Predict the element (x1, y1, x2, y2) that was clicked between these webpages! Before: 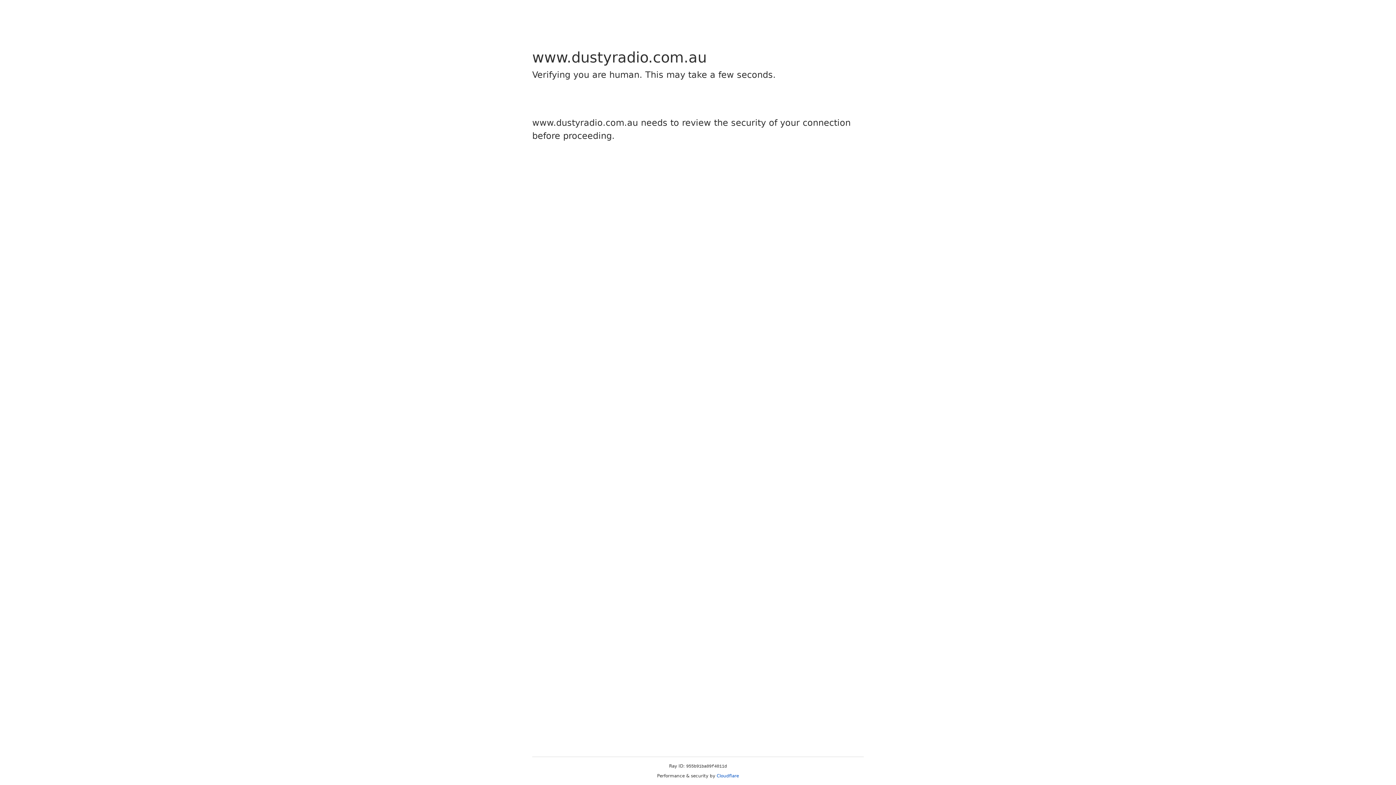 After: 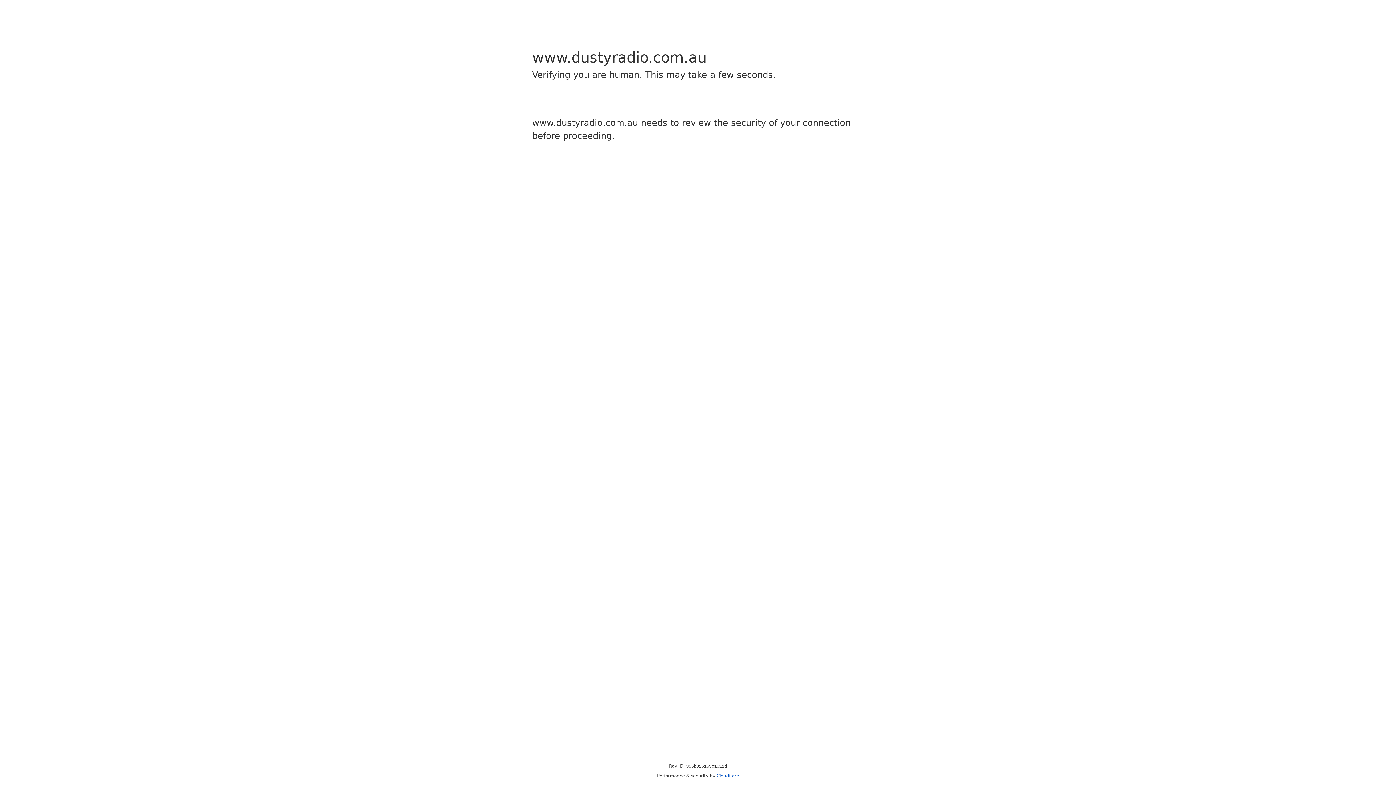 Action: label: Cloudflare bbox: (716, 773, 739, 778)